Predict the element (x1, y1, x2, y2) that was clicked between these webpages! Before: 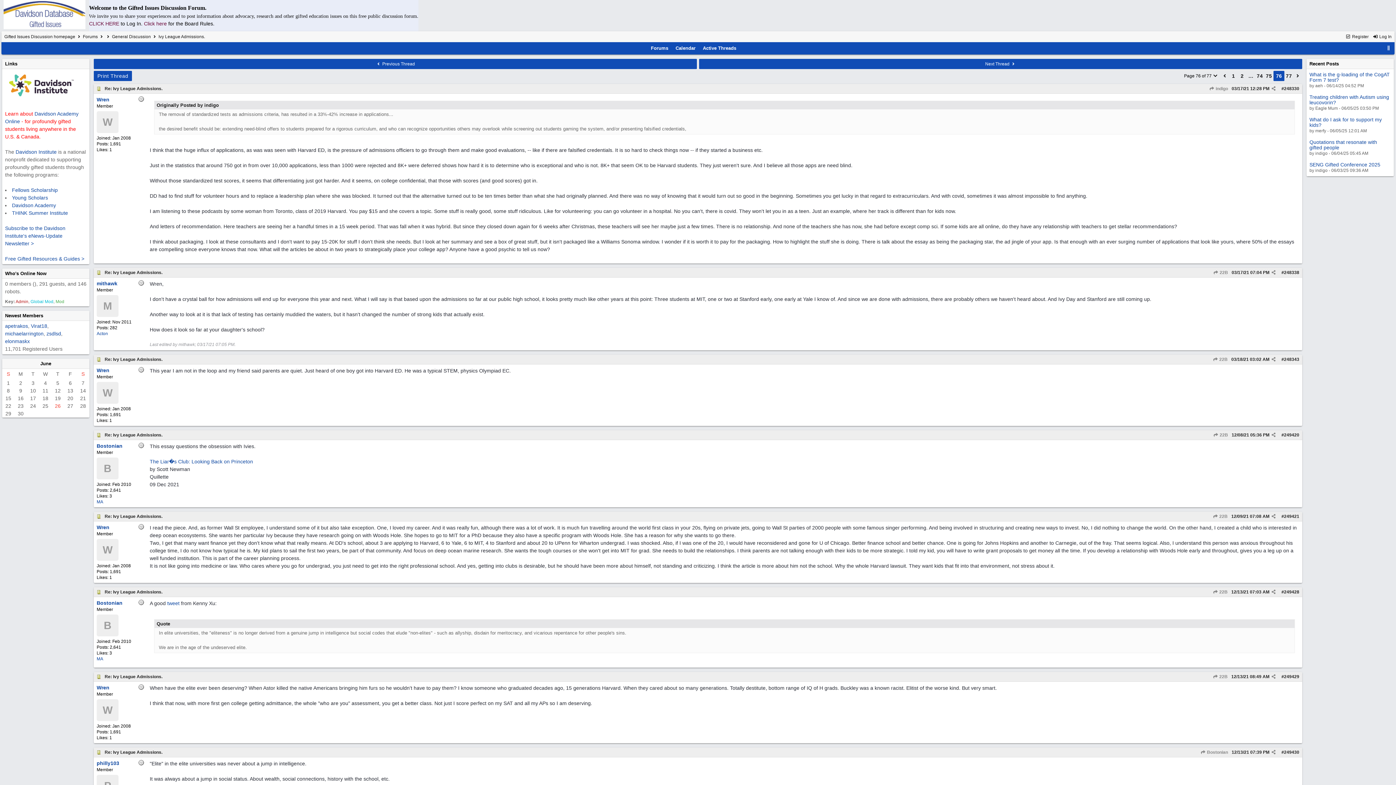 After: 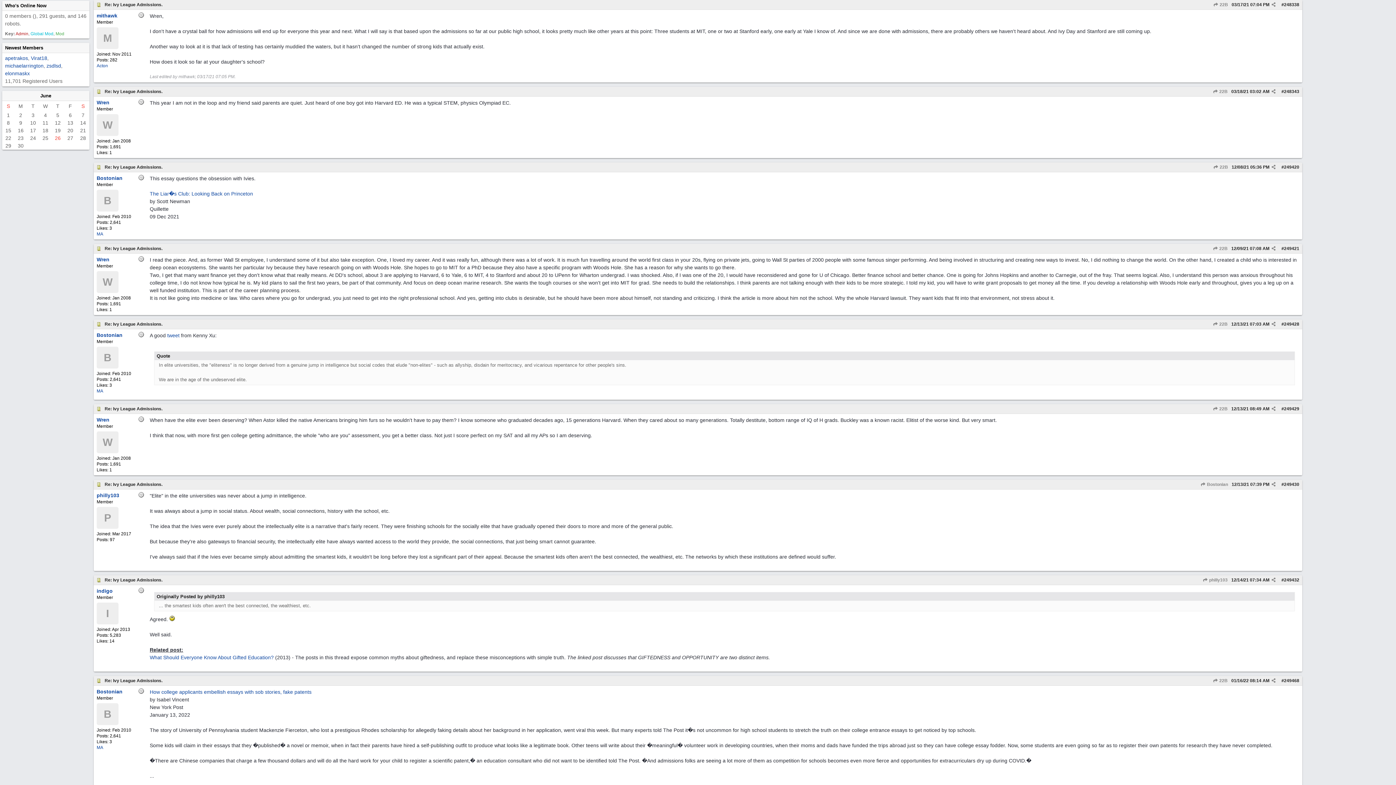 Action: bbox: (1284, 270, 1299, 275) label: 248338